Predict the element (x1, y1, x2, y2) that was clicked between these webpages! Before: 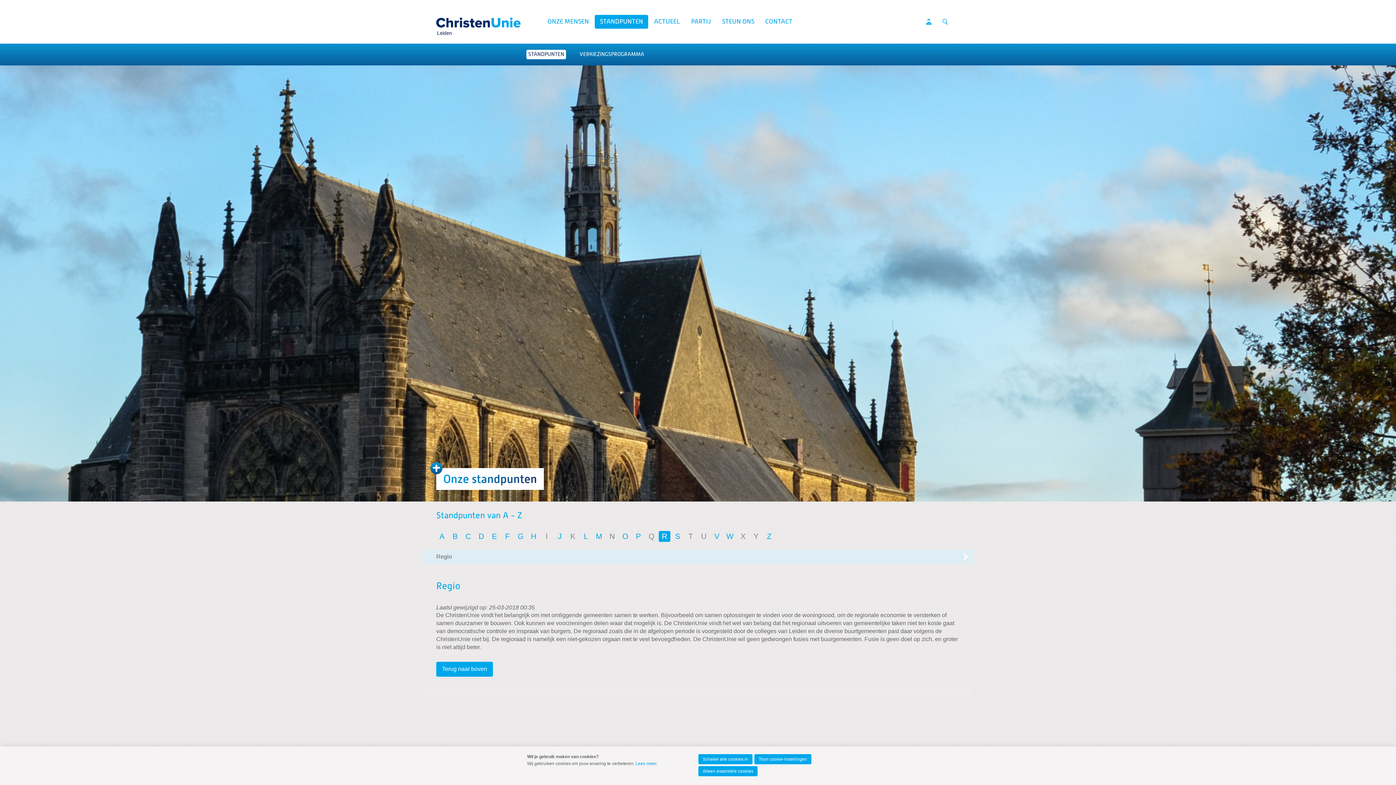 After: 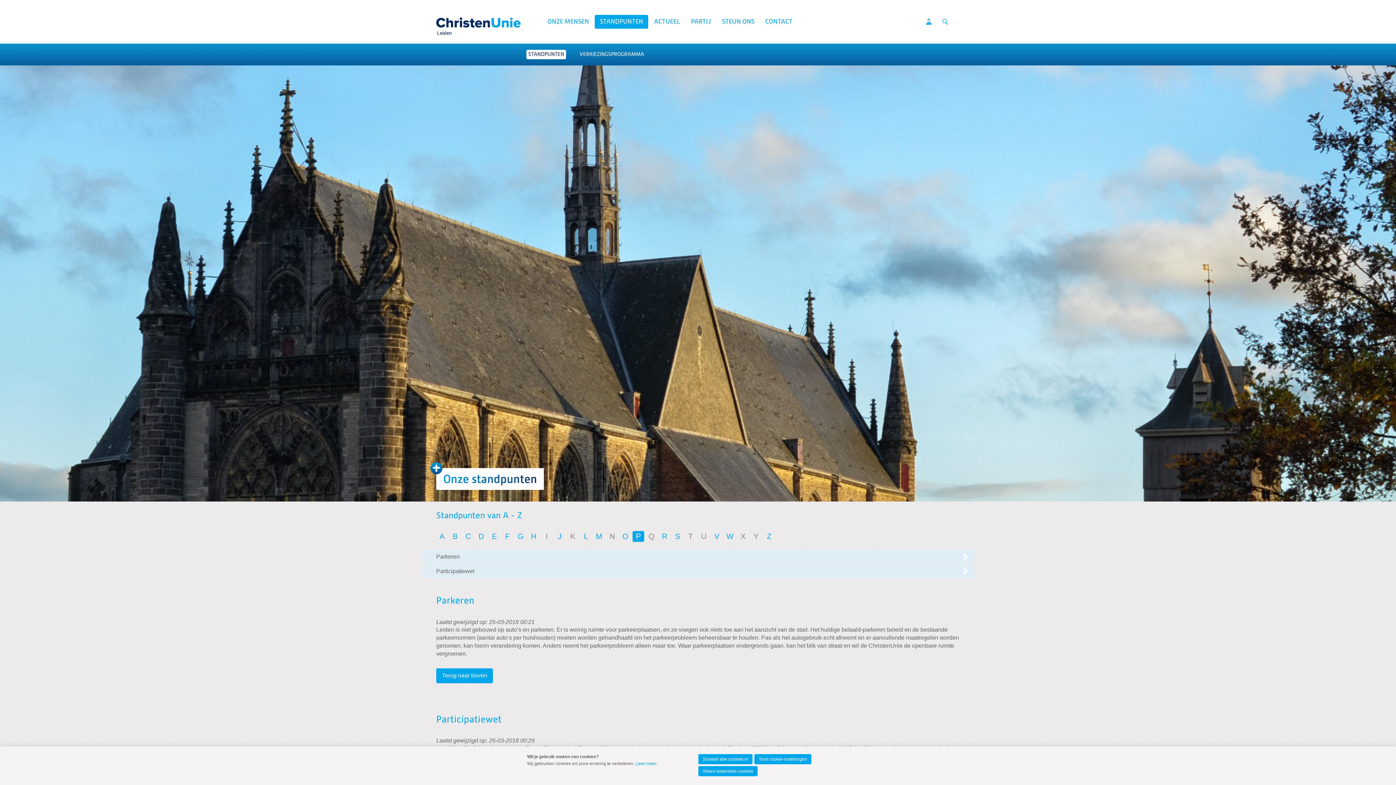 Action: label: P bbox: (632, 531, 644, 542)